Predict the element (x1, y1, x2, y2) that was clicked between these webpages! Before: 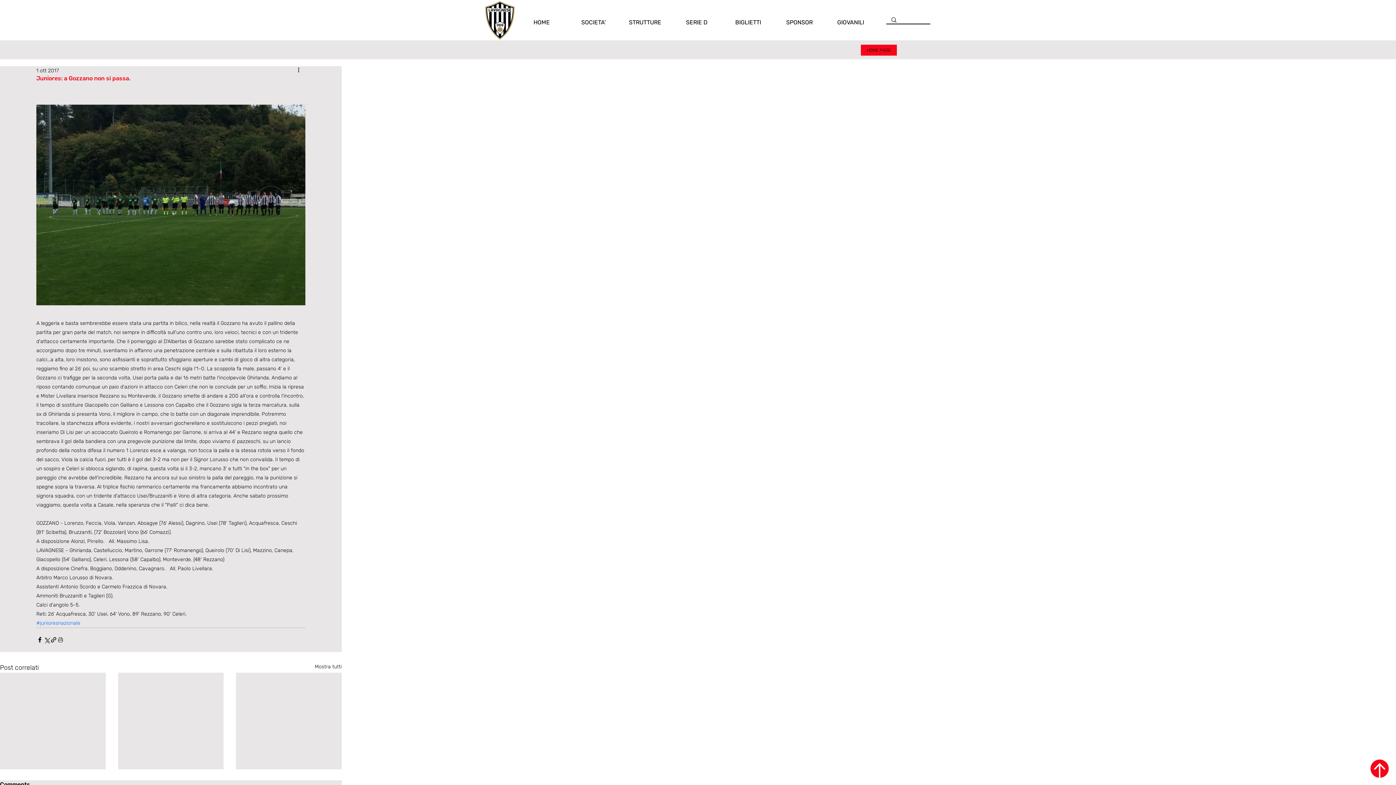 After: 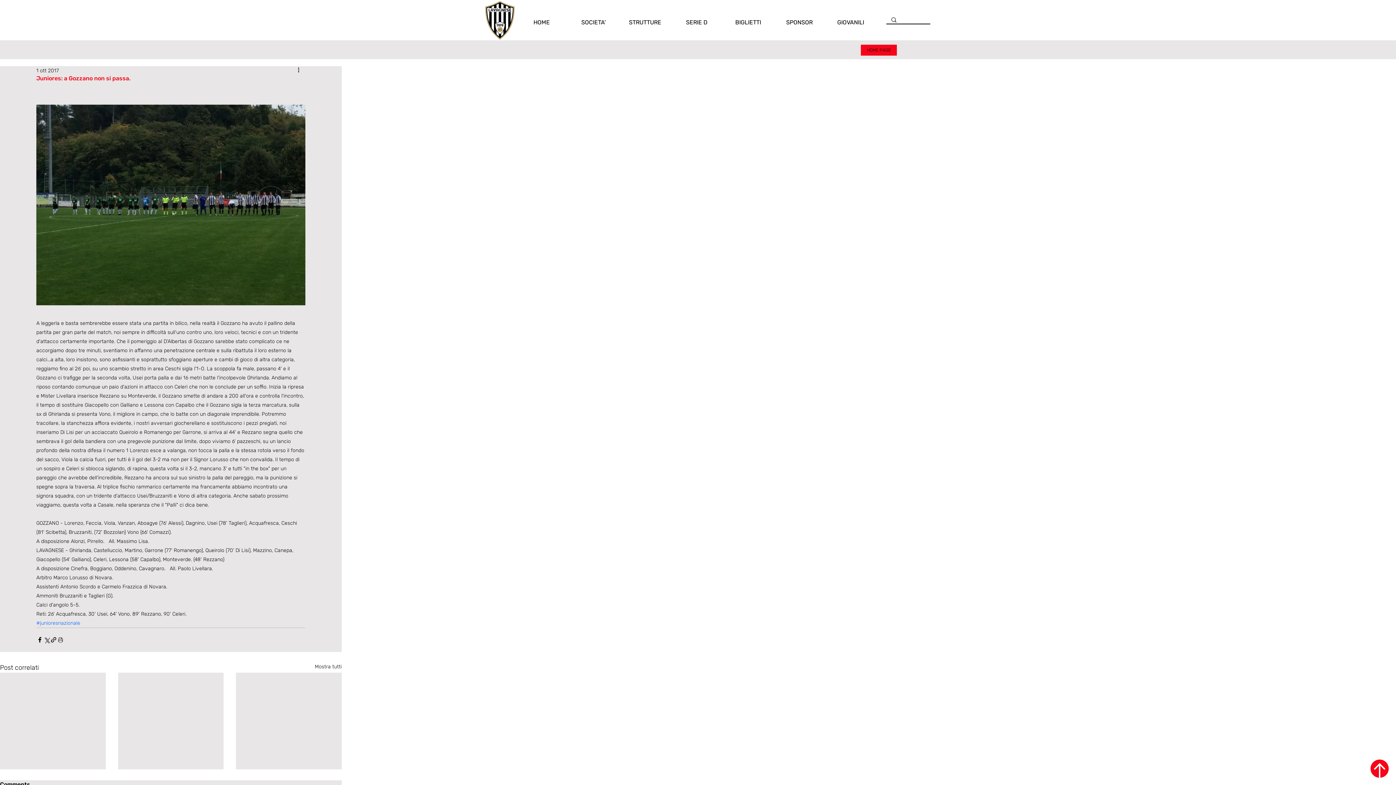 Action: bbox: (567, 16, 619, 28) label: SOCIETA'